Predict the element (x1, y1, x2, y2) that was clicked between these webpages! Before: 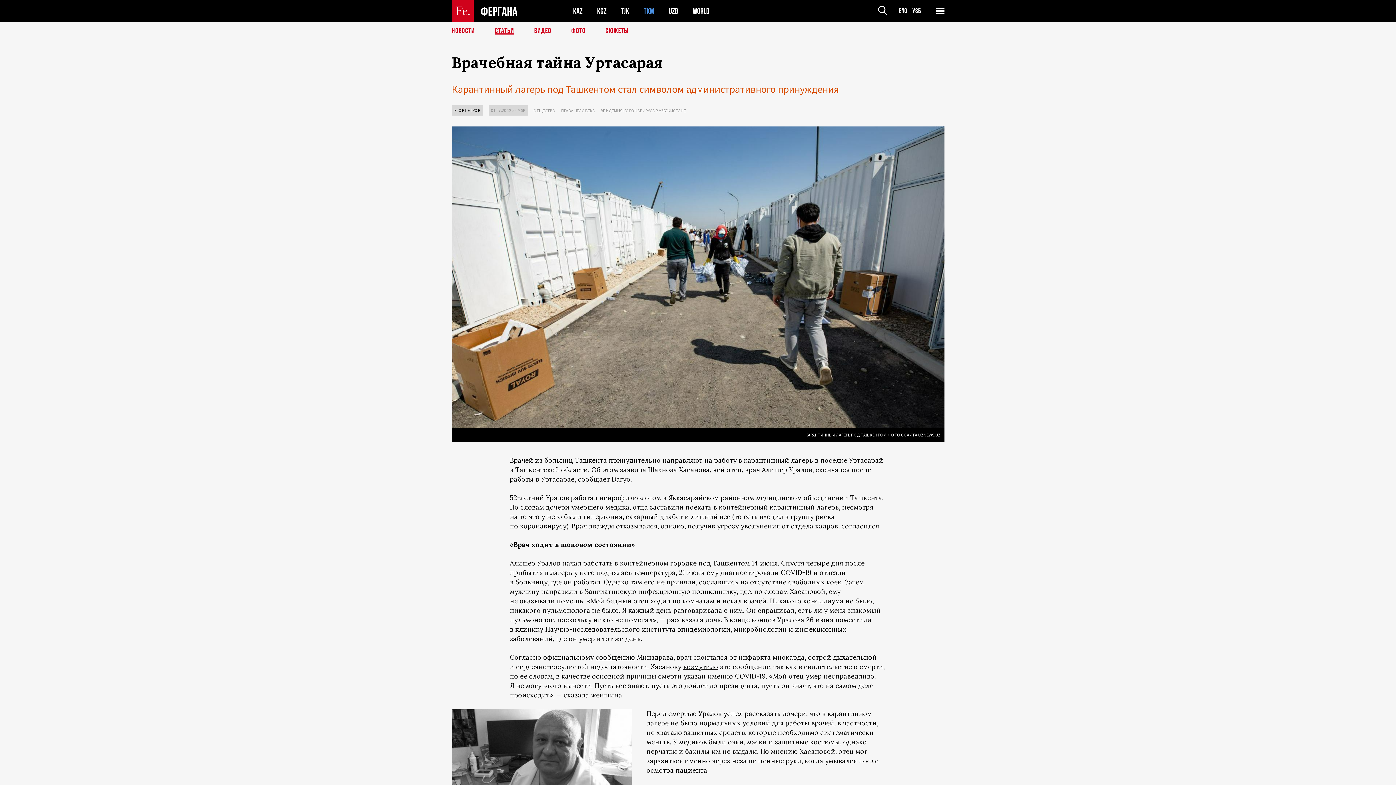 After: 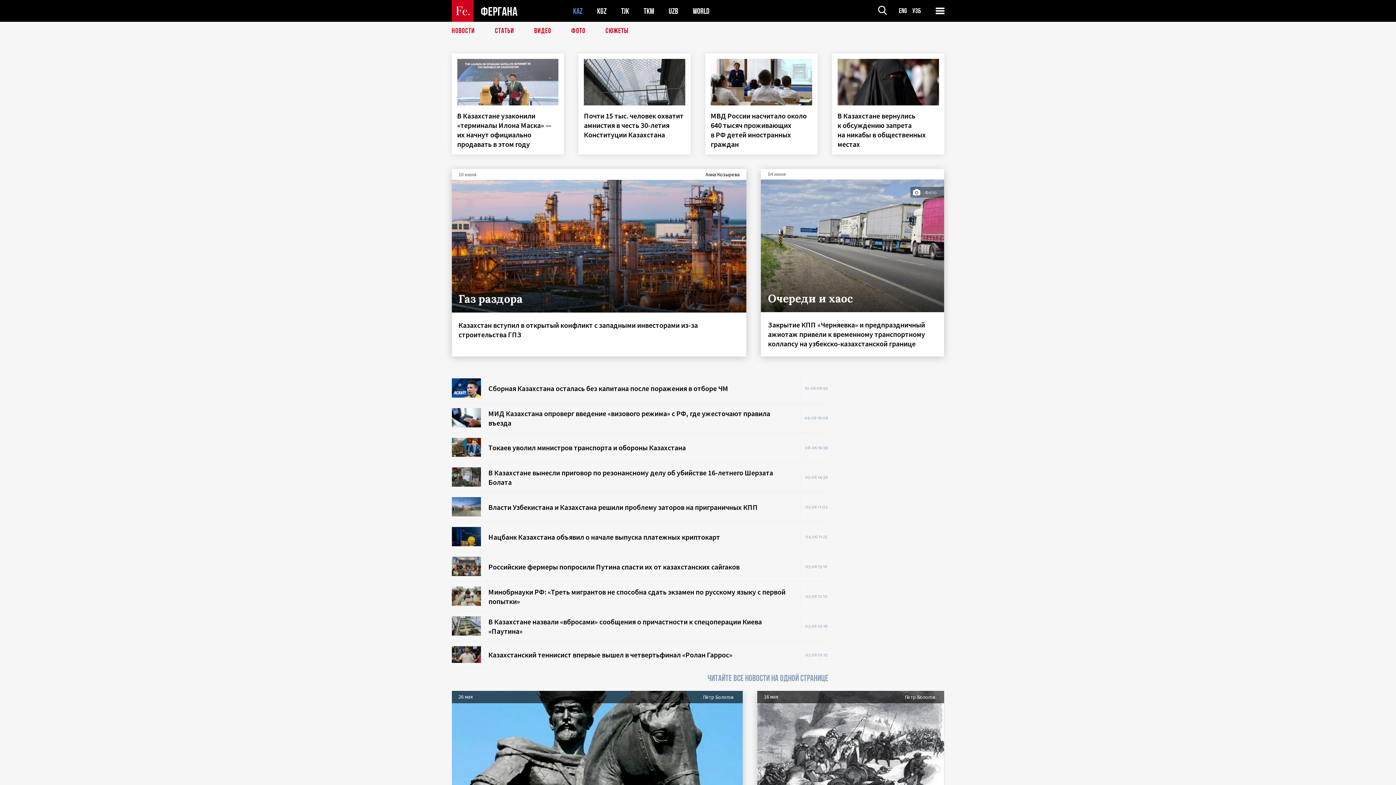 Action: label: KAZ bbox: (573, 6, 582, 15)